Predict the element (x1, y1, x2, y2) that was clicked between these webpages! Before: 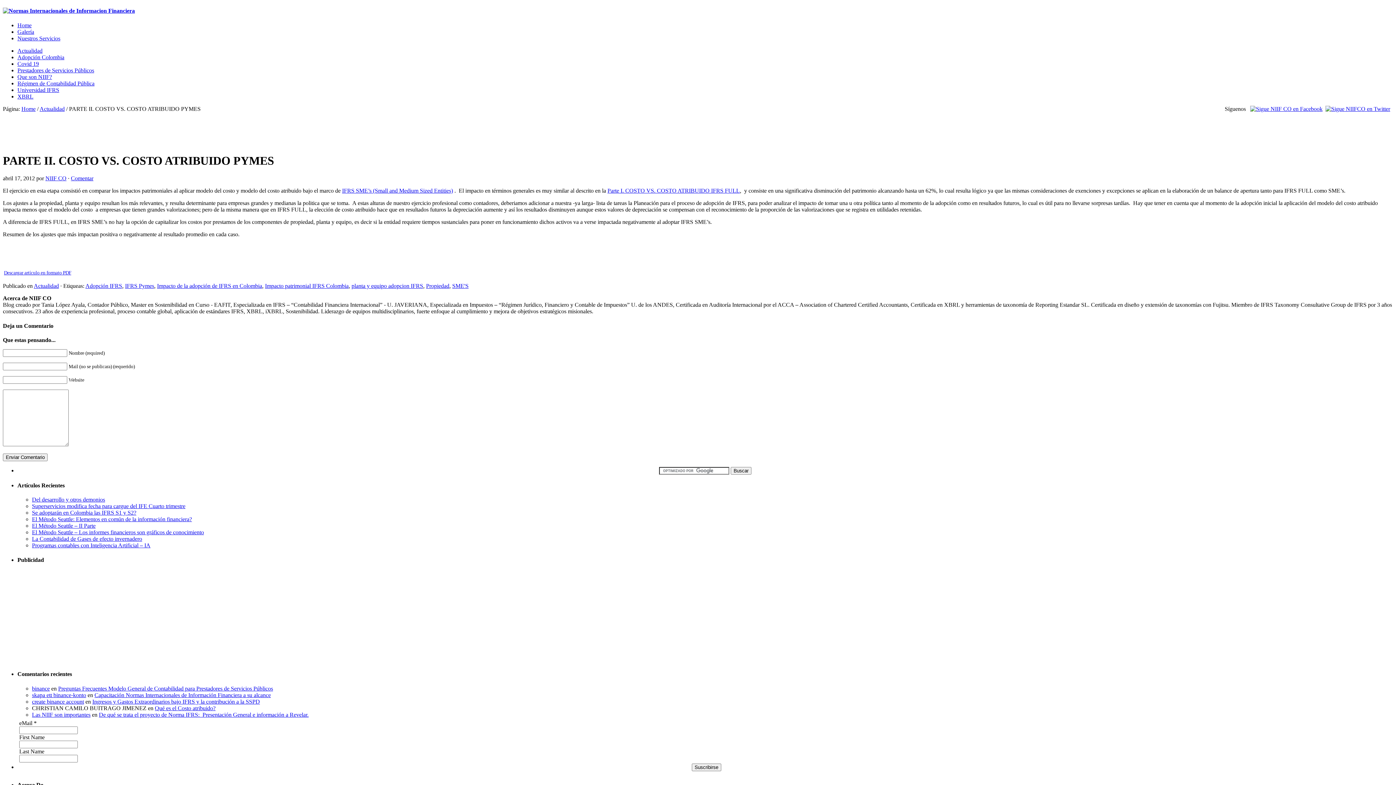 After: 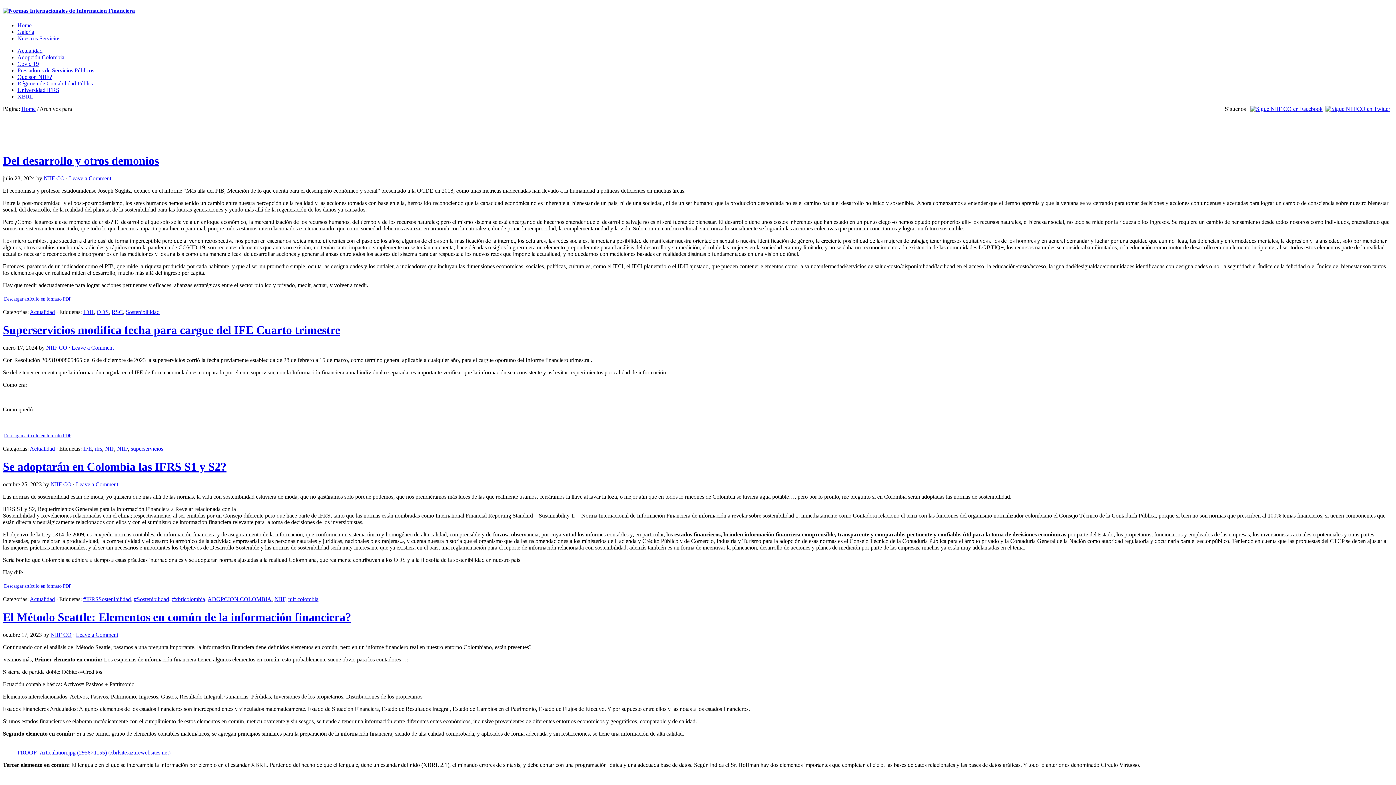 Action: label: NIIF CO bbox: (45, 175, 66, 181)